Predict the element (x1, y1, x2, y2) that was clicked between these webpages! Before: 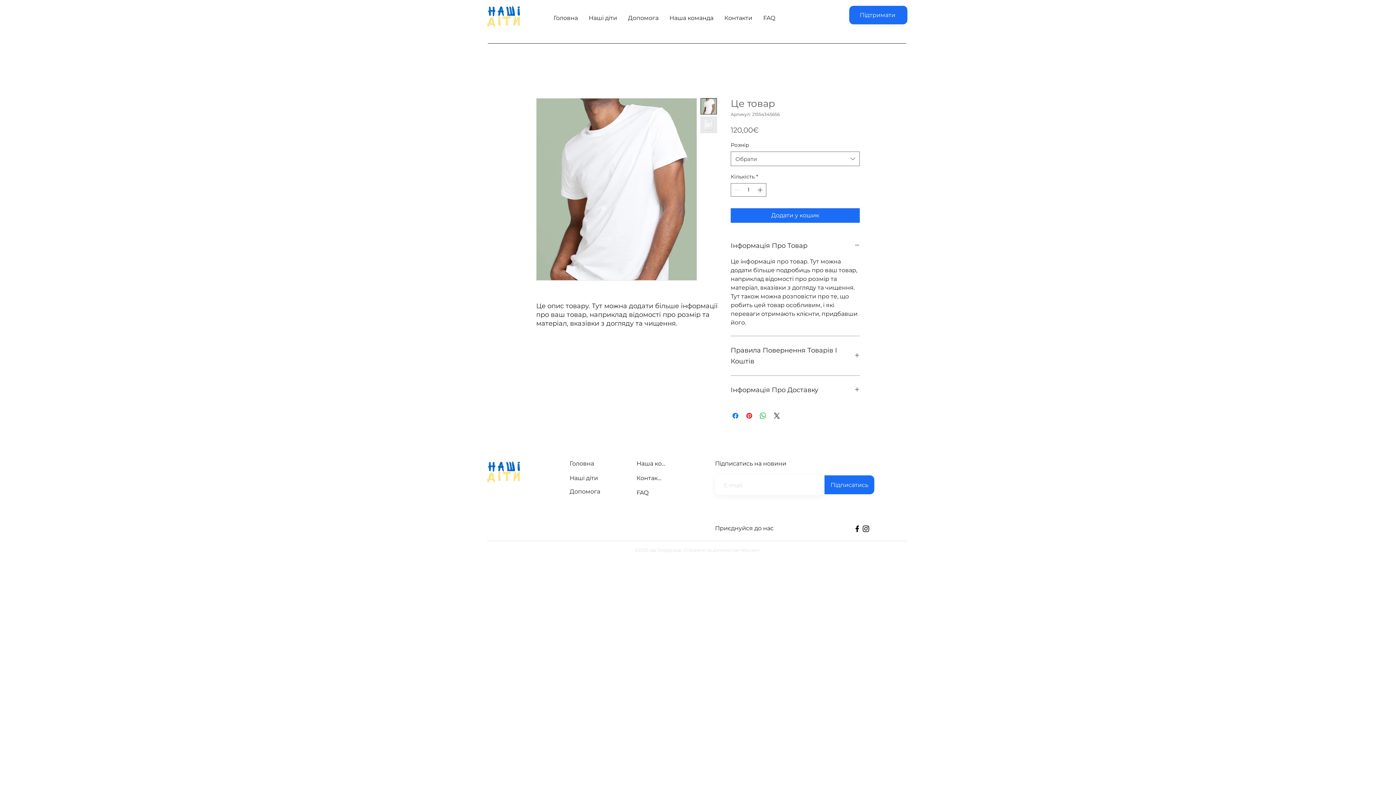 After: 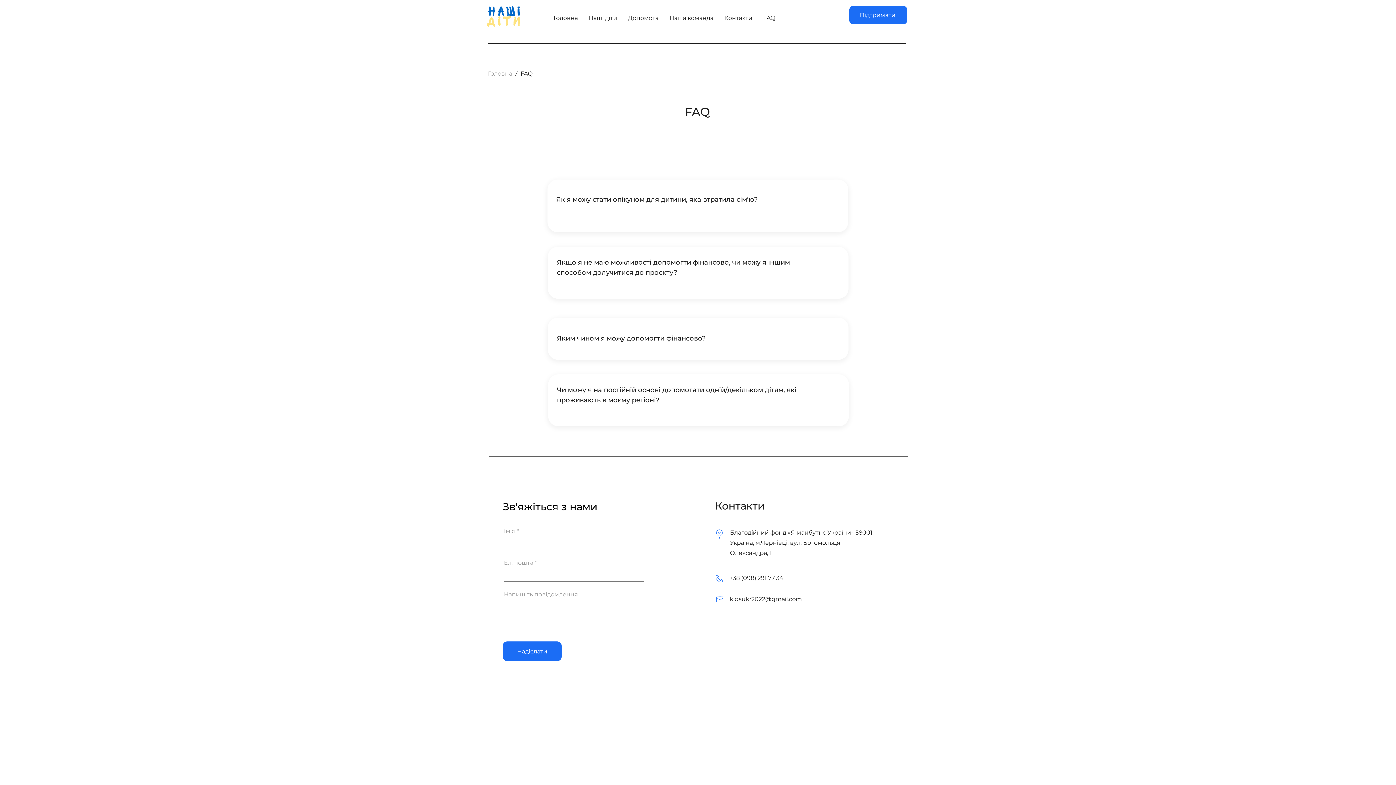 Action: bbox: (636, 485, 650, 500) label: FAQ